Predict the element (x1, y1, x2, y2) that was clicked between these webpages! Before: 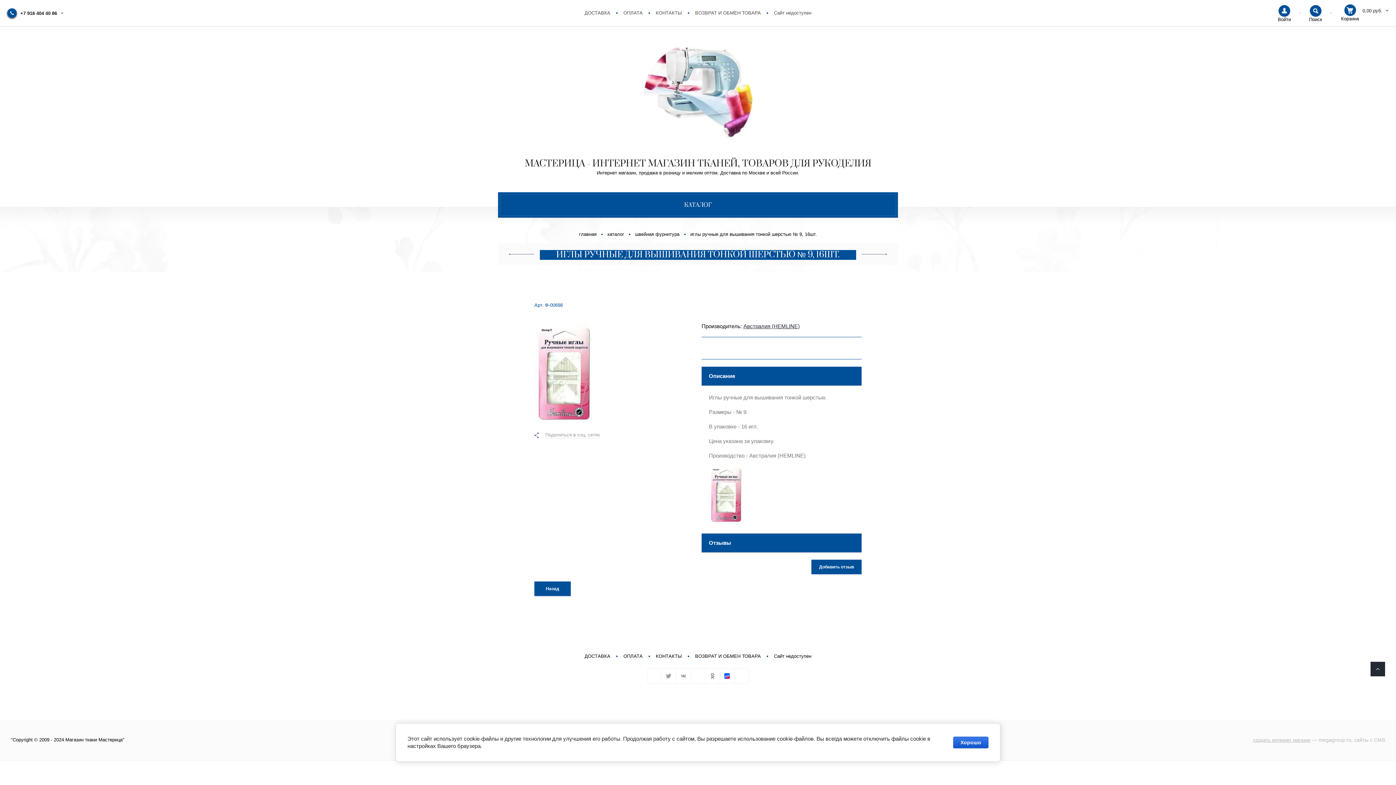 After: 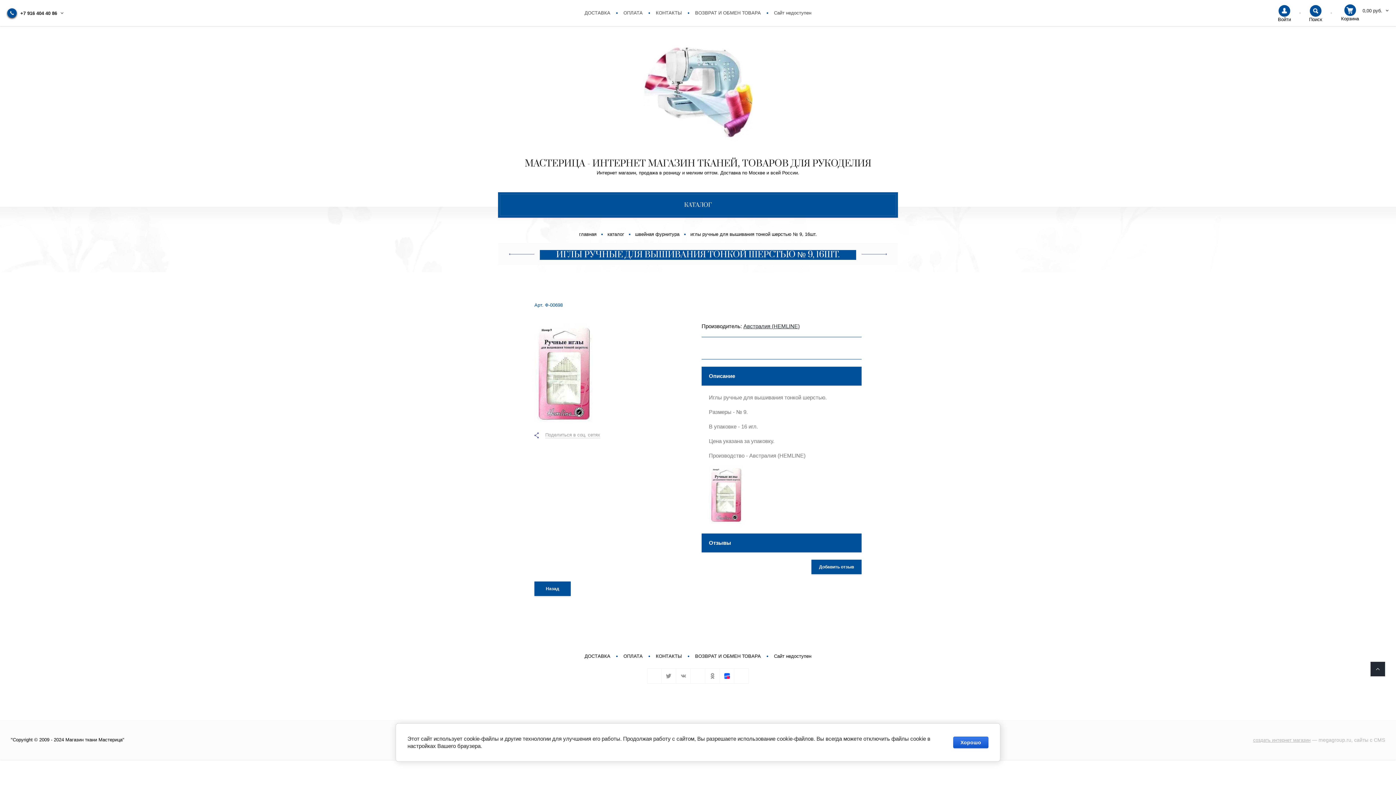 Action: bbox: (705, 668, 720, 684)